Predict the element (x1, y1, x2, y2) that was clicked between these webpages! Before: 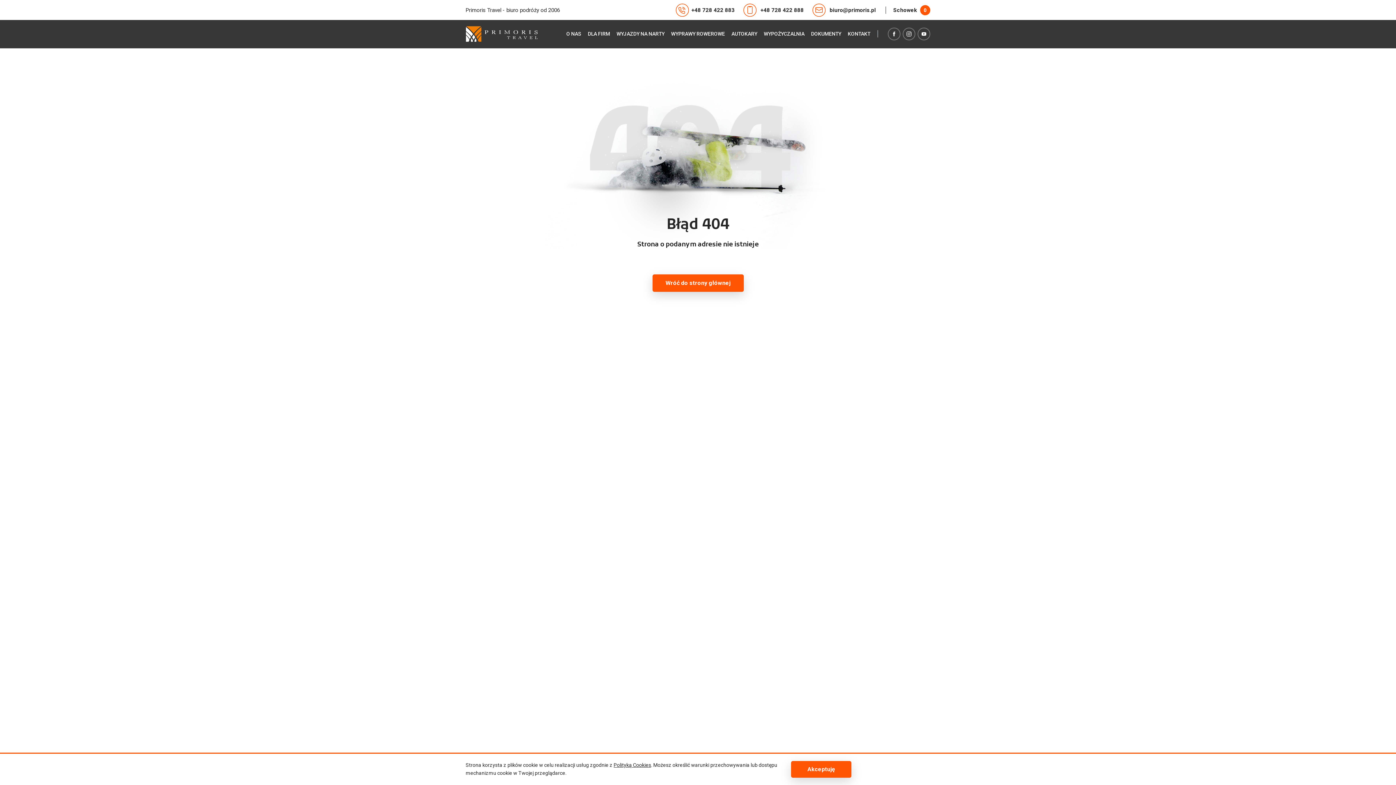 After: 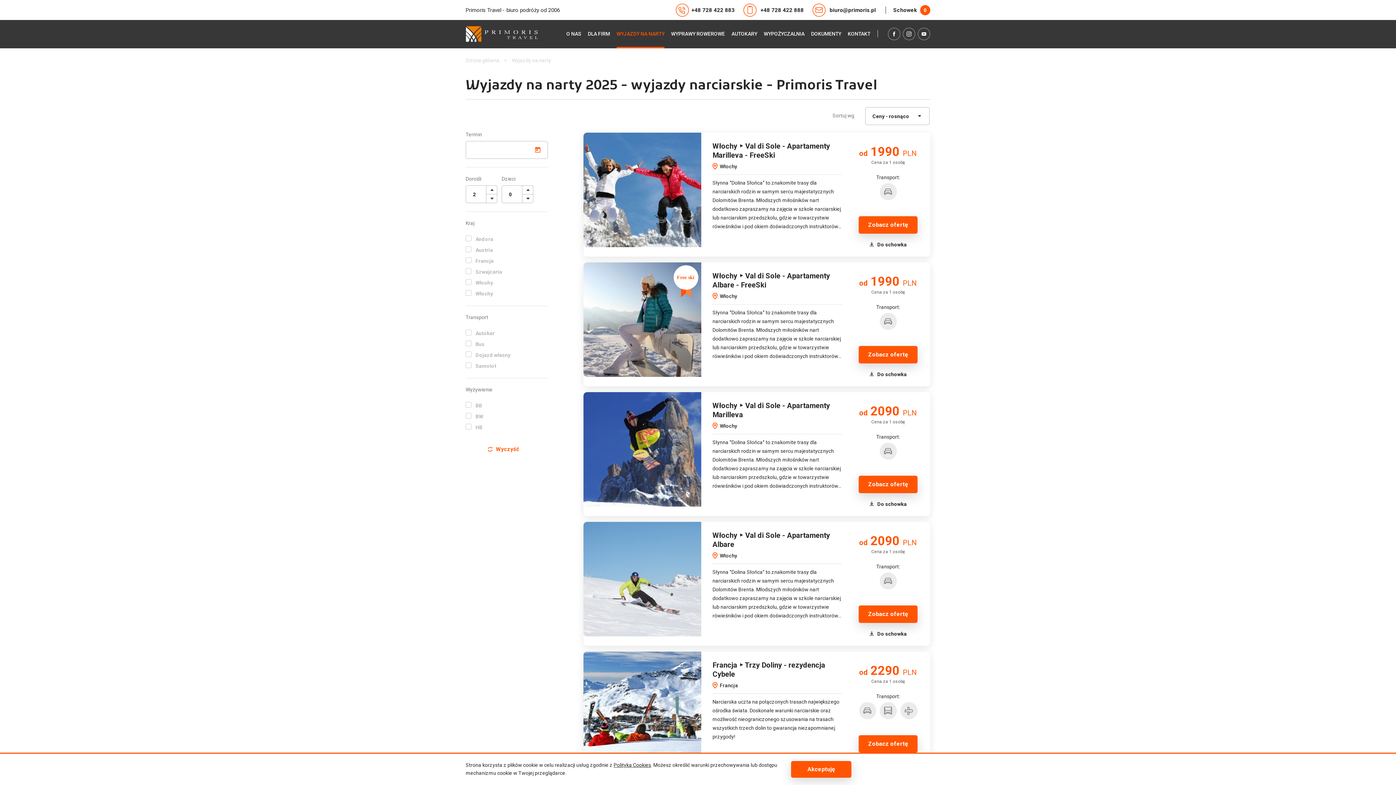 Action: bbox: (616, 30, 664, 48) label: WYJAZDY NA NARTY